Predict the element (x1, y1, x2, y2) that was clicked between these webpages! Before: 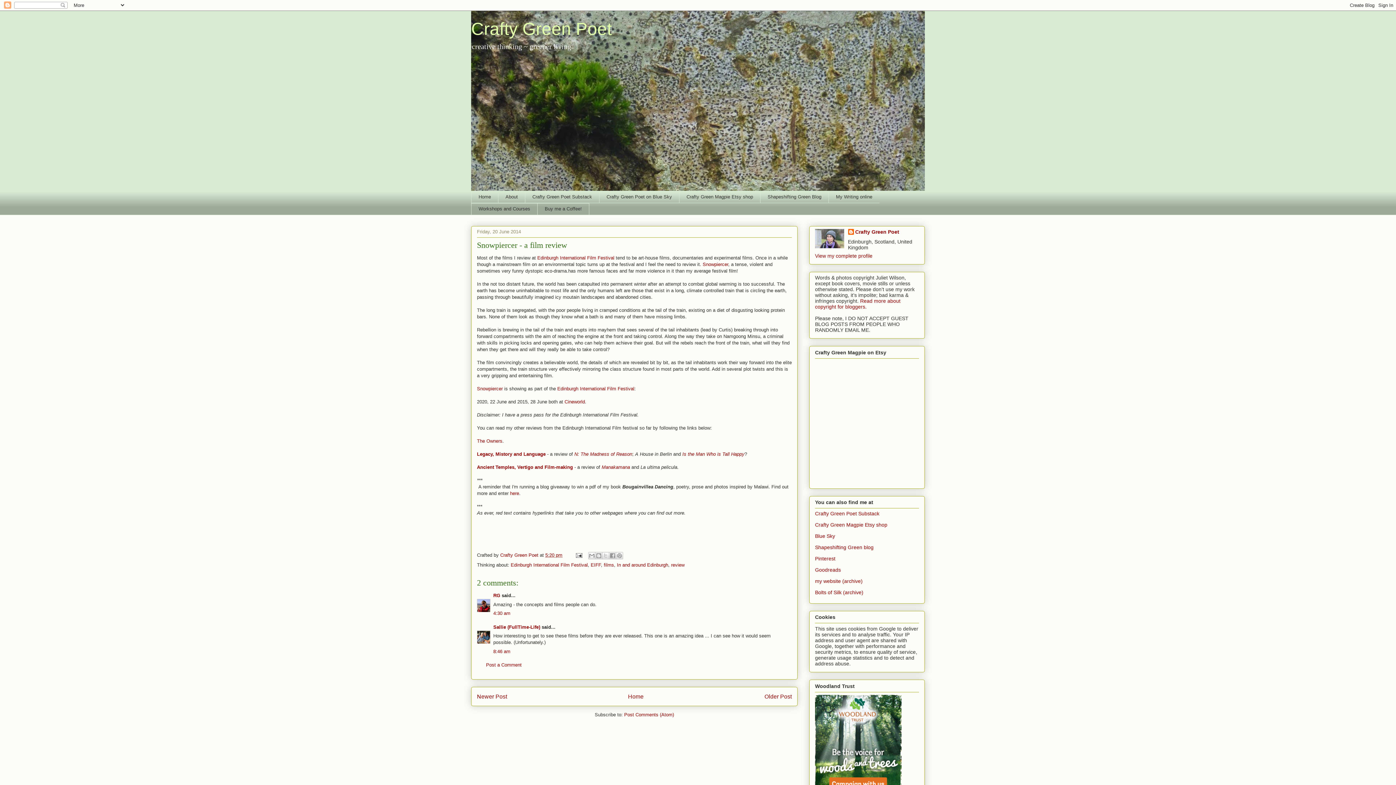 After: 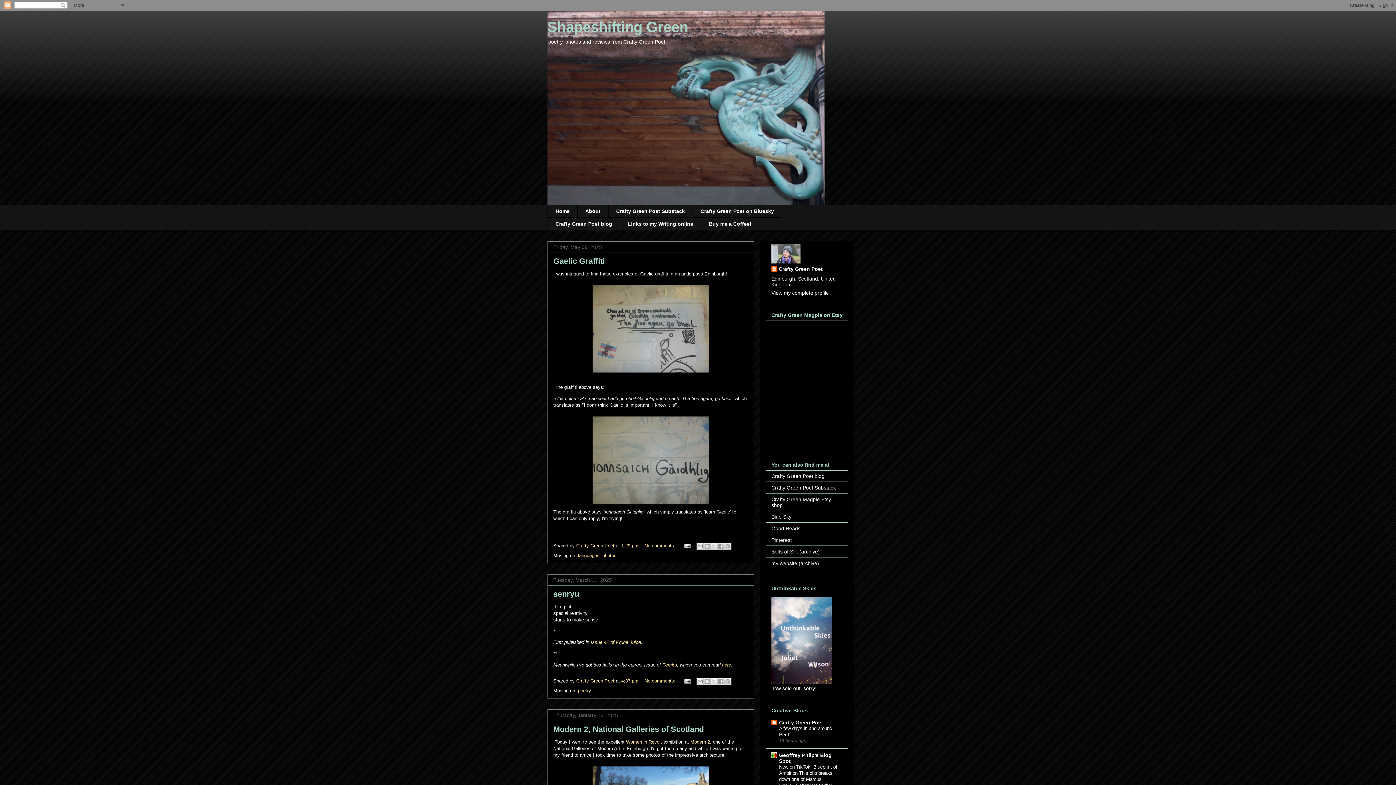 Action: label: Shapeshifting Green blog bbox: (815, 544, 873, 550)